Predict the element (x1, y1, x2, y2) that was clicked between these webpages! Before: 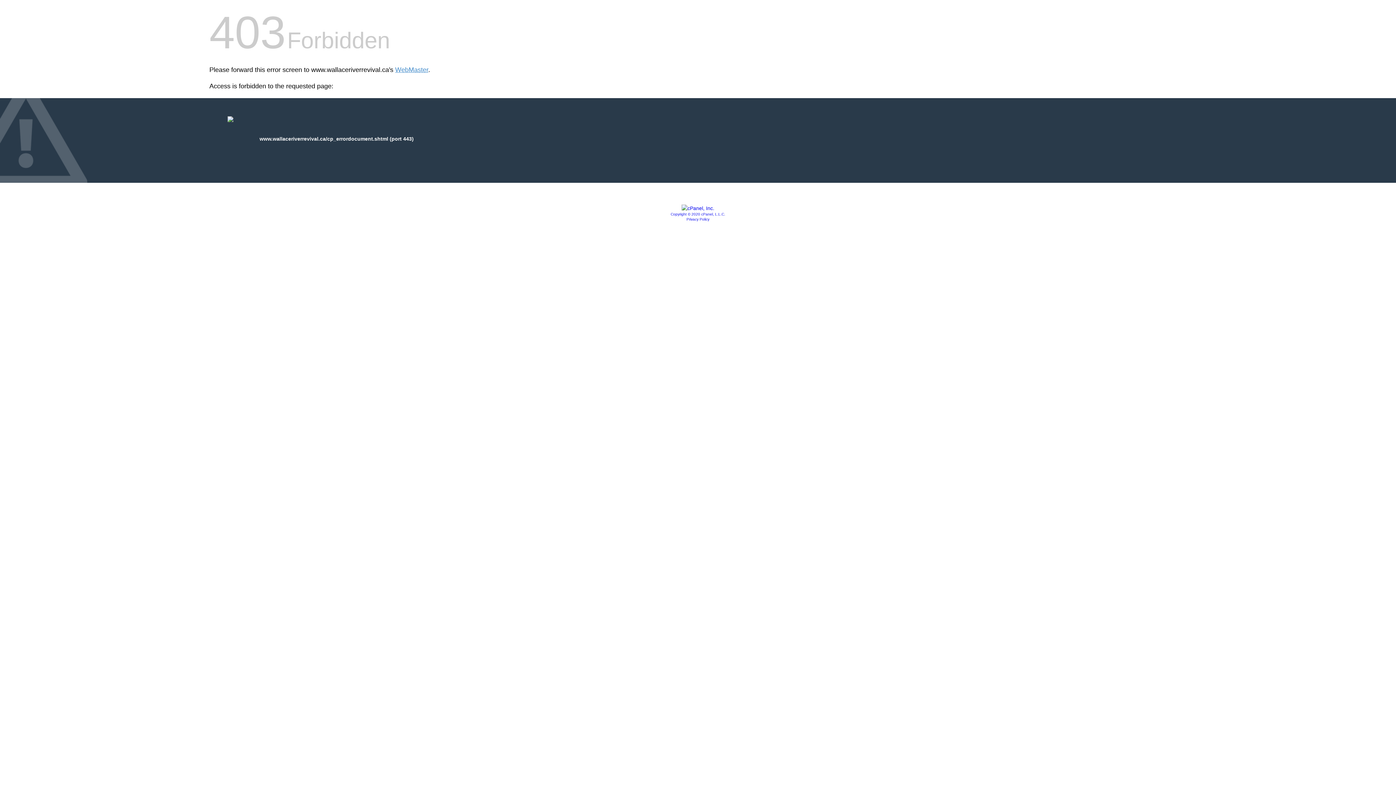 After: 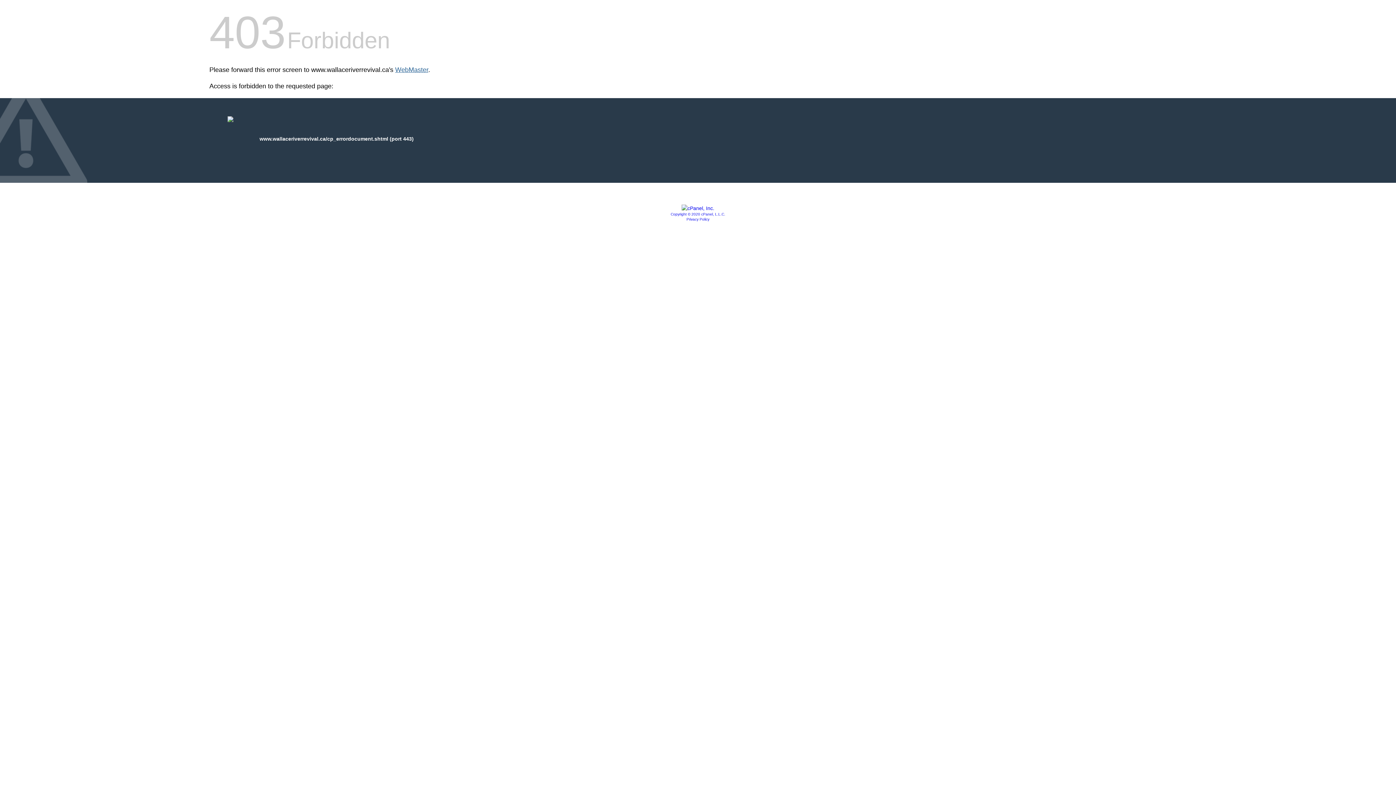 Action: label: WebMaster bbox: (395, 66, 428, 73)